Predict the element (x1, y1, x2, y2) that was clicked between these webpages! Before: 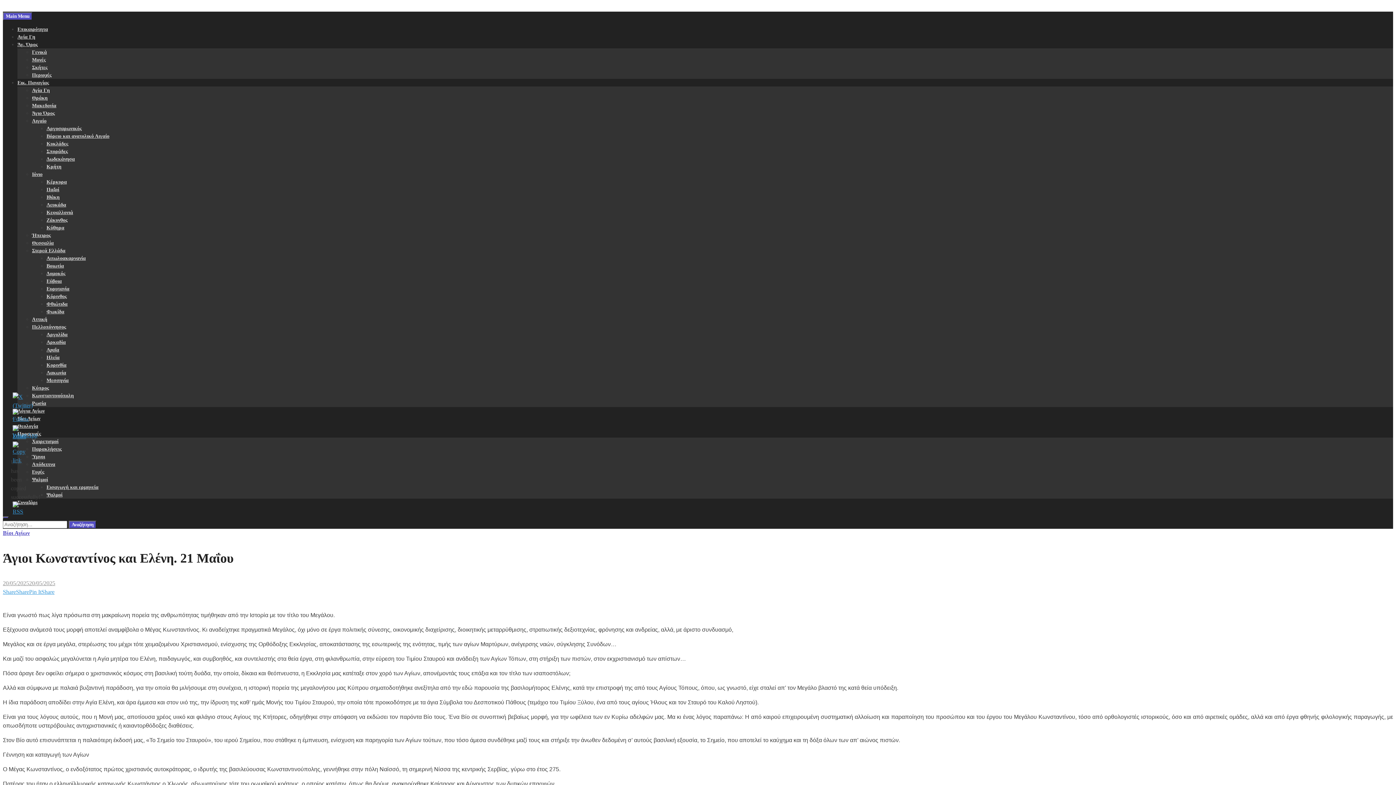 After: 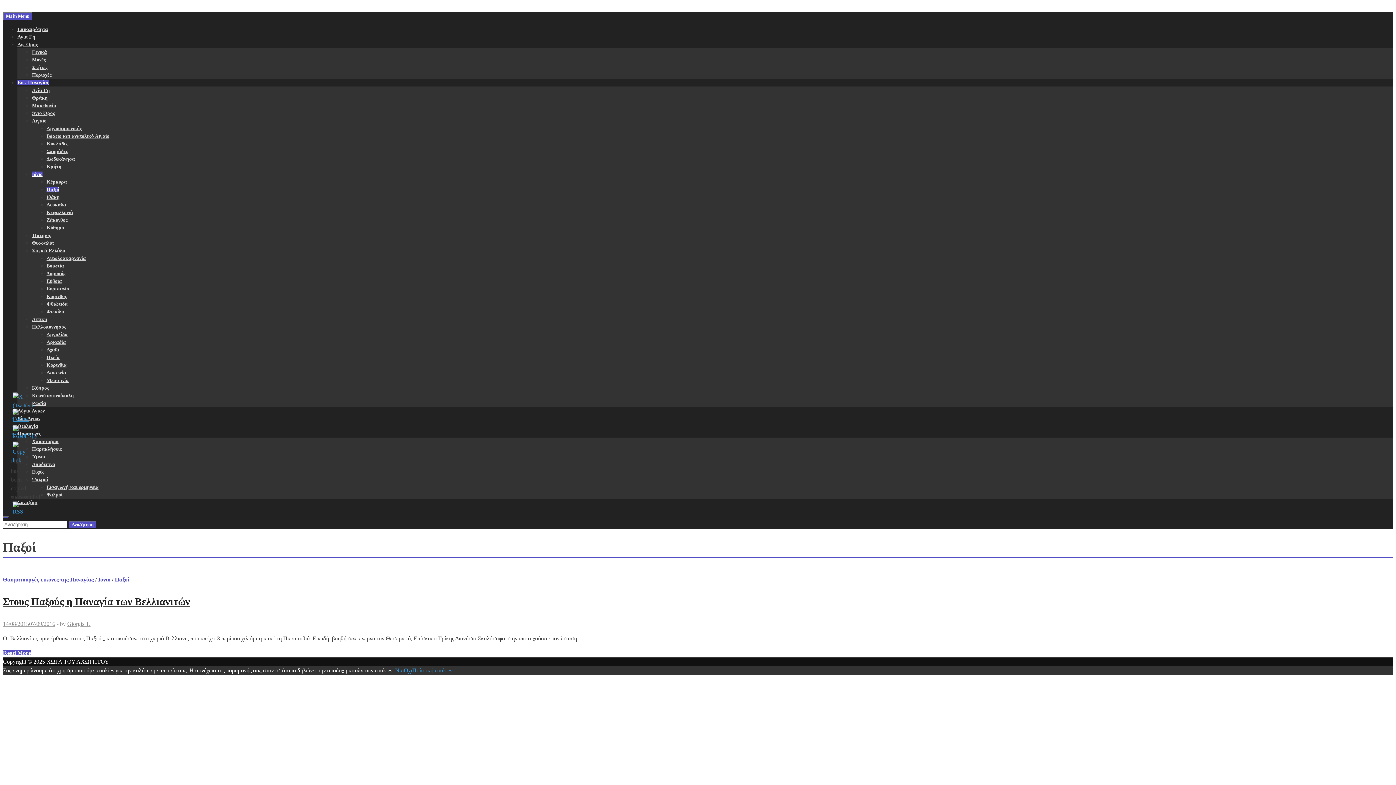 Action: bbox: (46, 186, 59, 192) label: Παξοί